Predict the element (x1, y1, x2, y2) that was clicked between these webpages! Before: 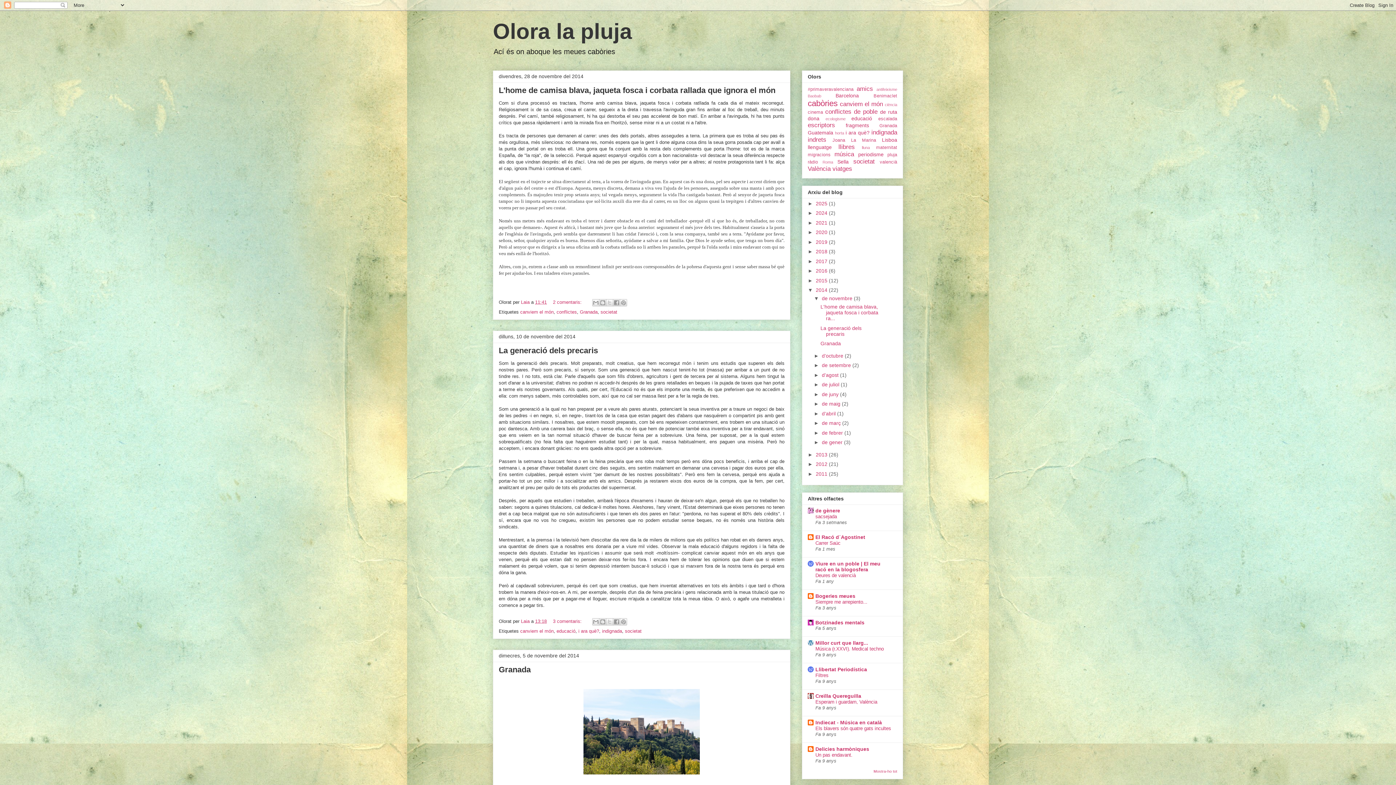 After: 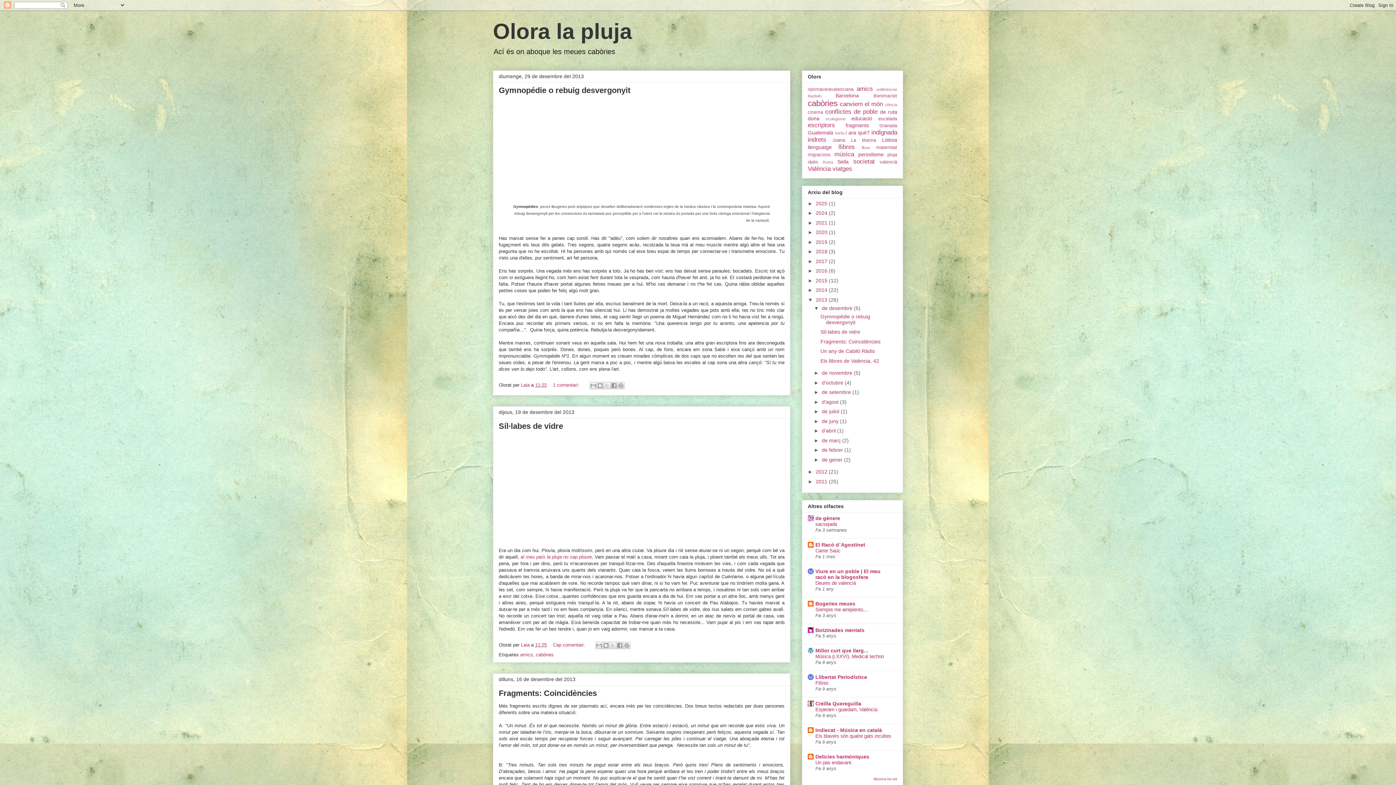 Action: bbox: (816, 451, 829, 457) label: 2013 